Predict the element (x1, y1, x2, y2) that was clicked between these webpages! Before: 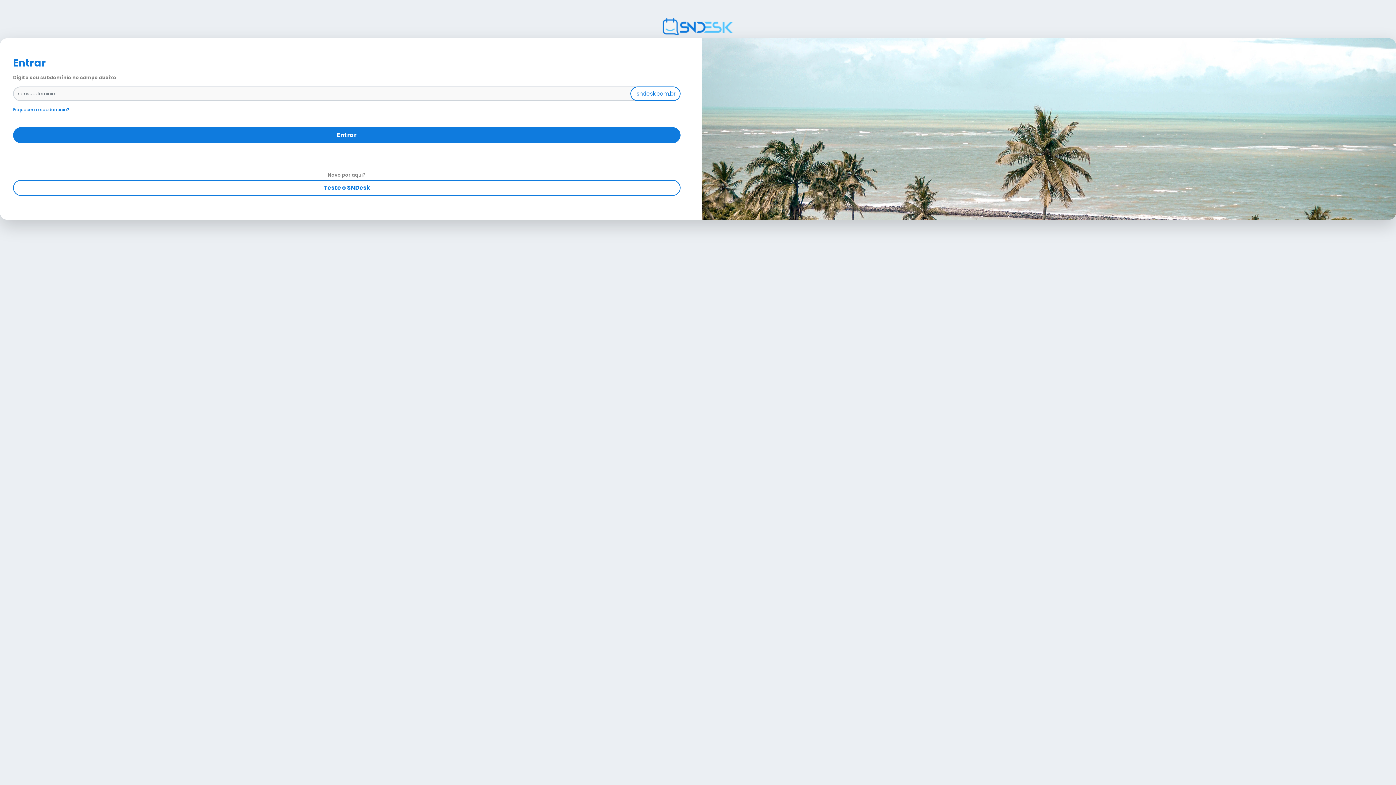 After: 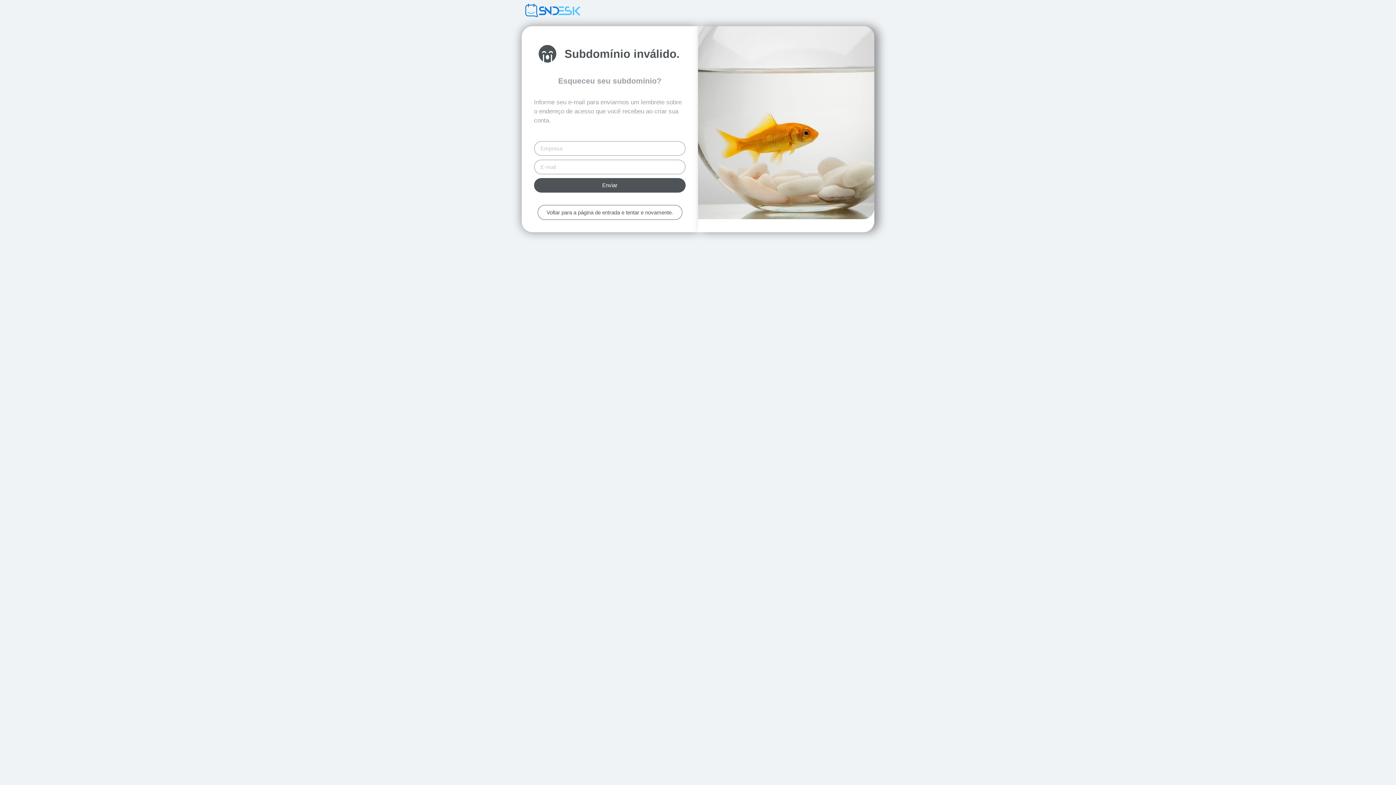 Action: label: Entrar bbox: (13, 127, 680, 143)